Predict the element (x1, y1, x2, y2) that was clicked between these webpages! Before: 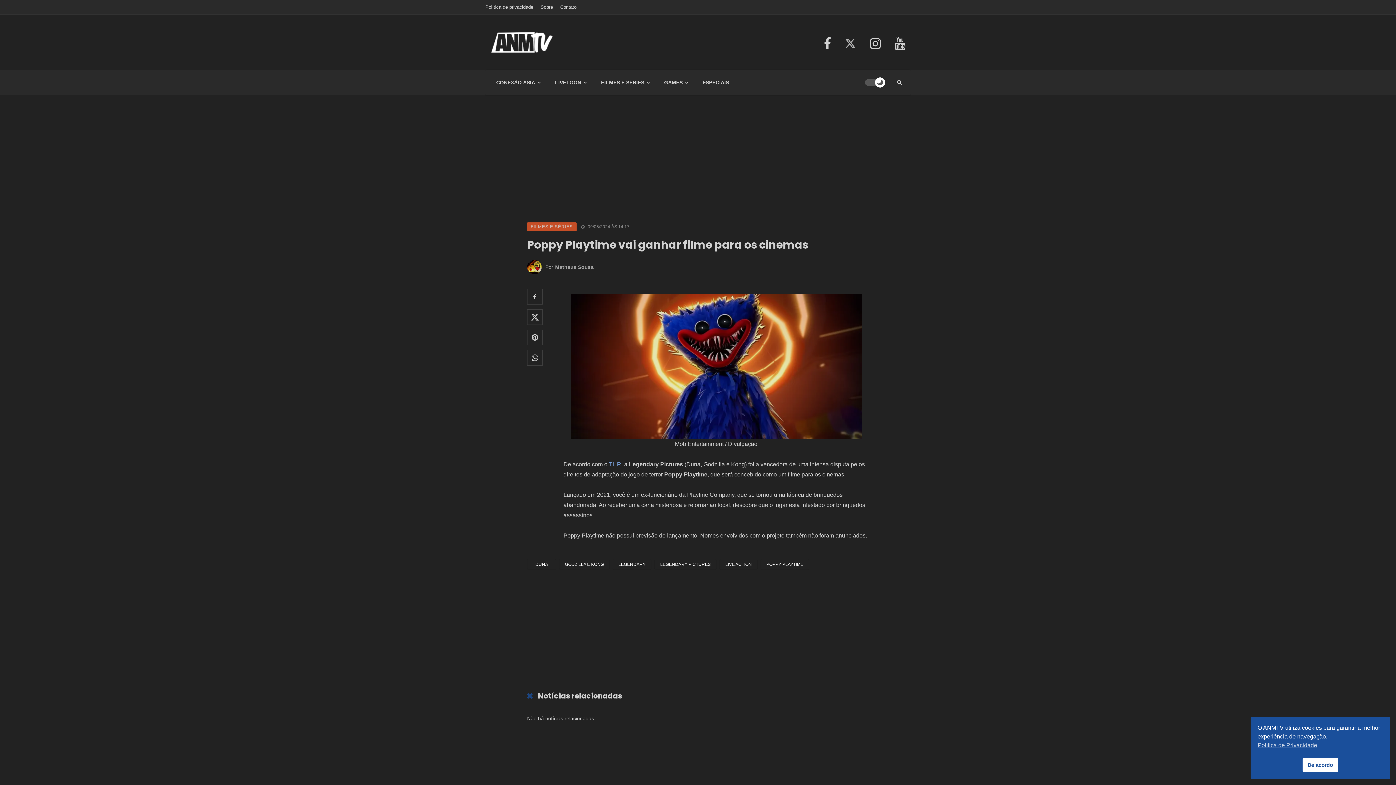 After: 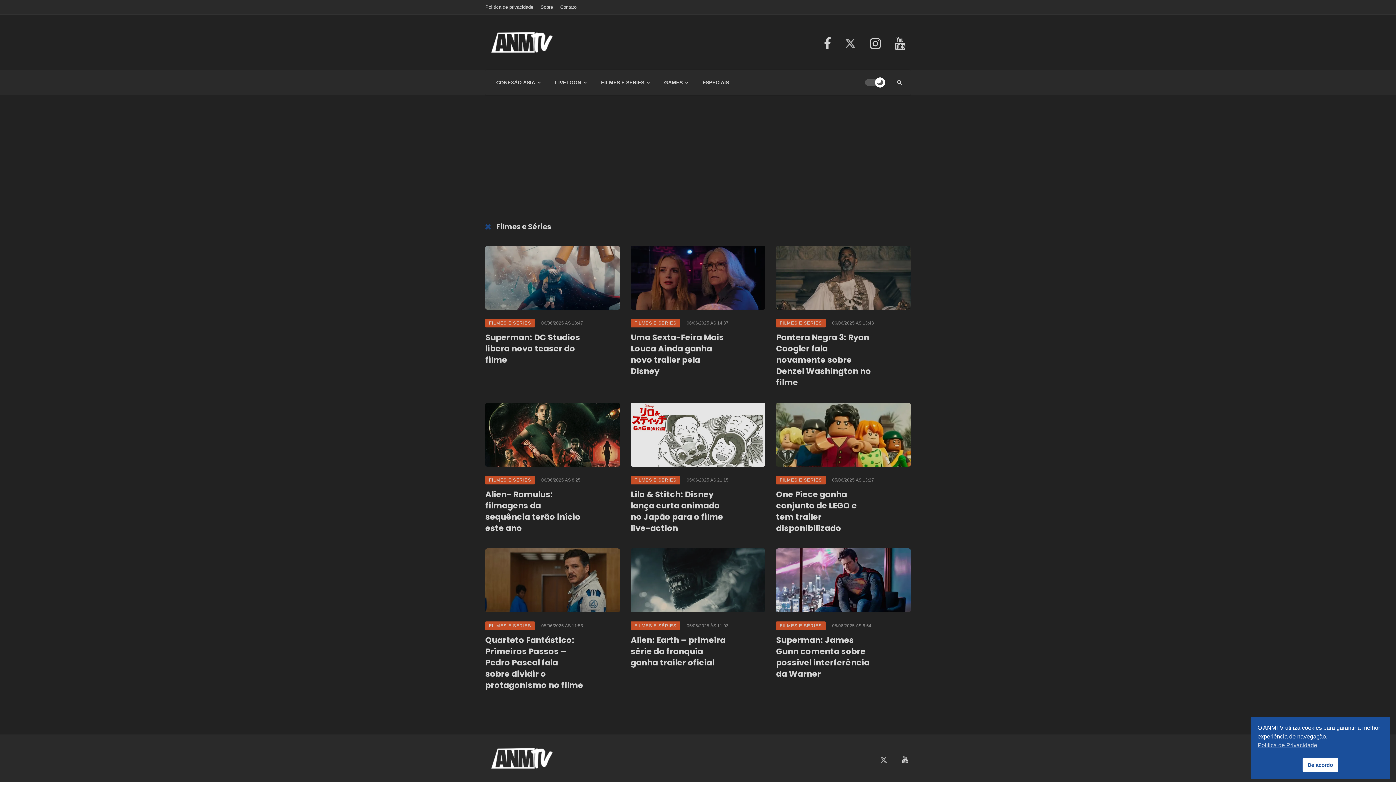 Action: label: FILMES E SÉRIES bbox: (527, 222, 576, 231)